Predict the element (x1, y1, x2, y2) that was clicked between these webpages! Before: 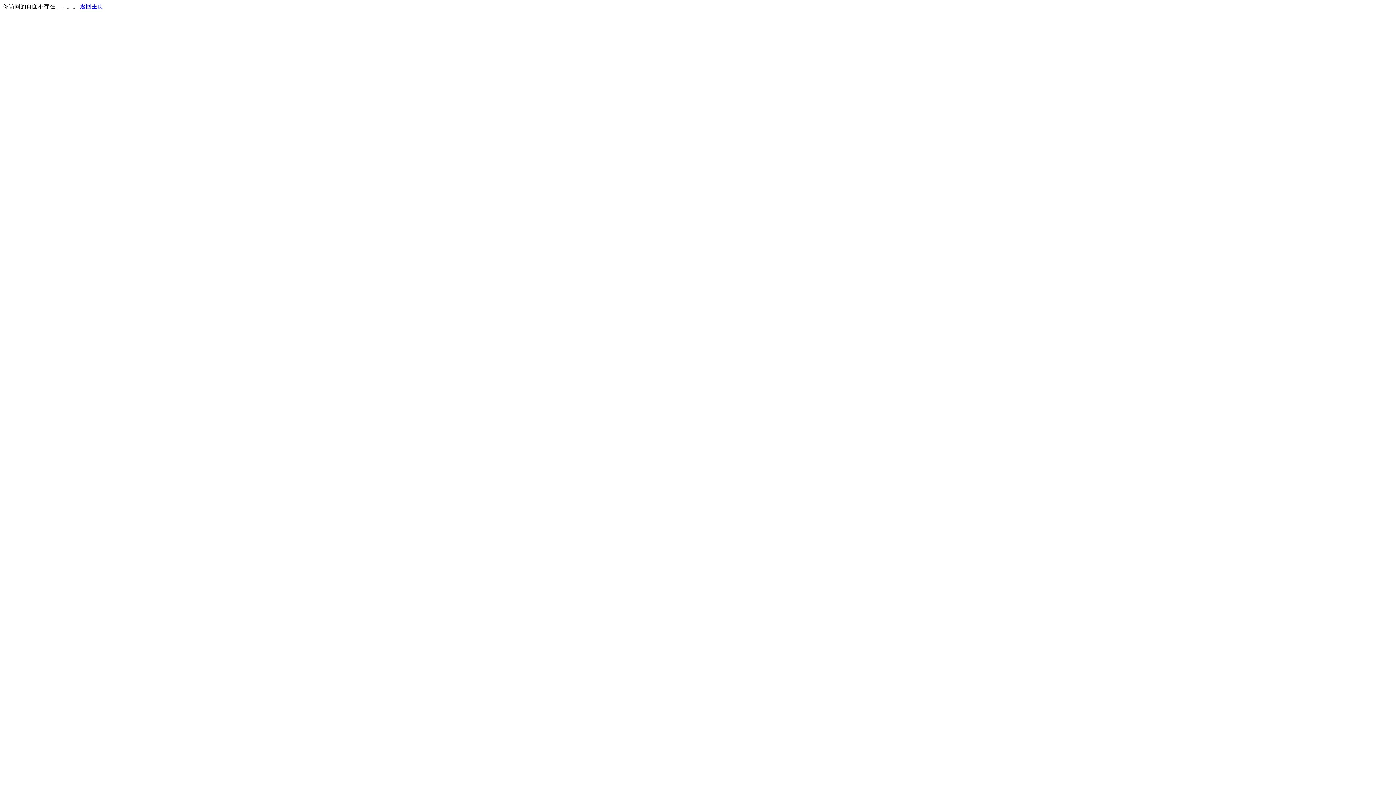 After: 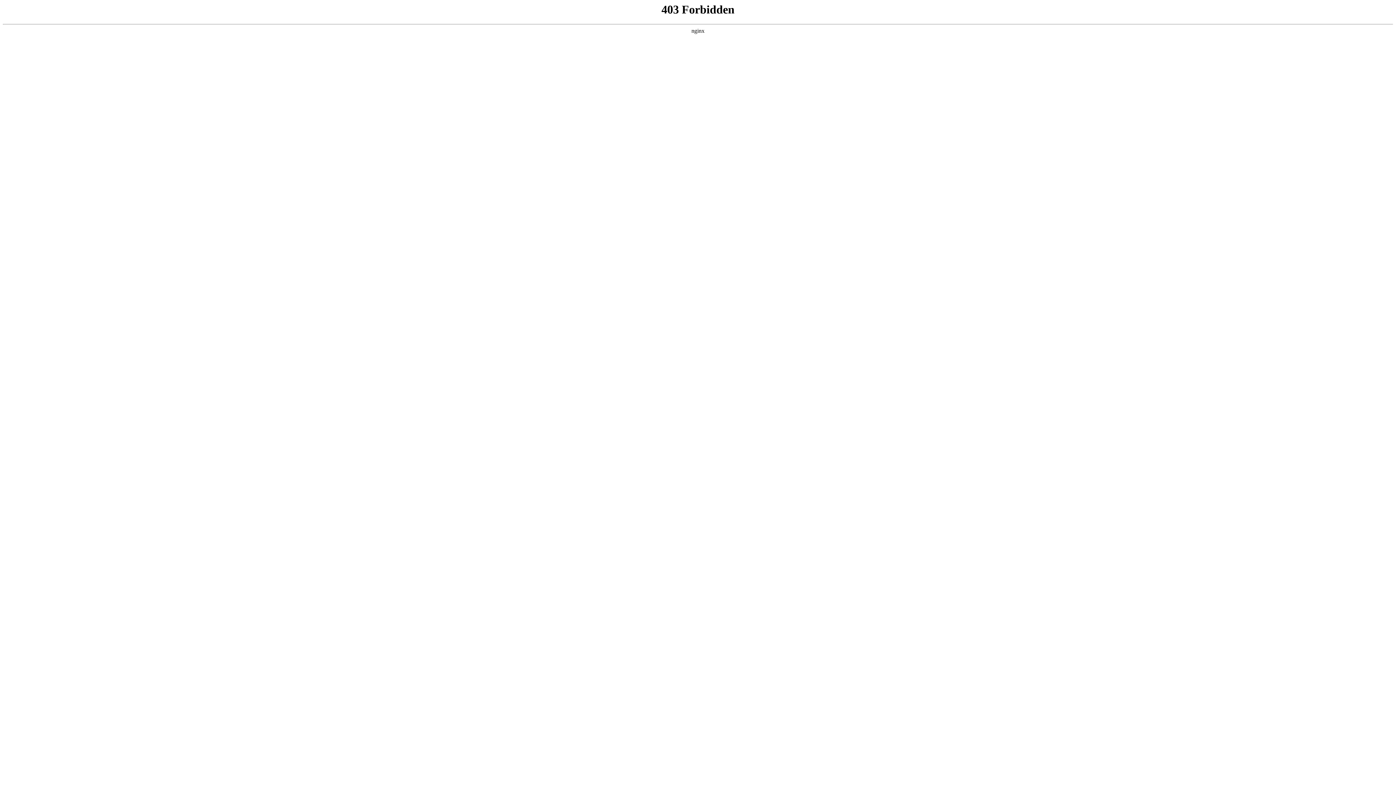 Action: label: 返回主页 bbox: (80, 3, 103, 9)